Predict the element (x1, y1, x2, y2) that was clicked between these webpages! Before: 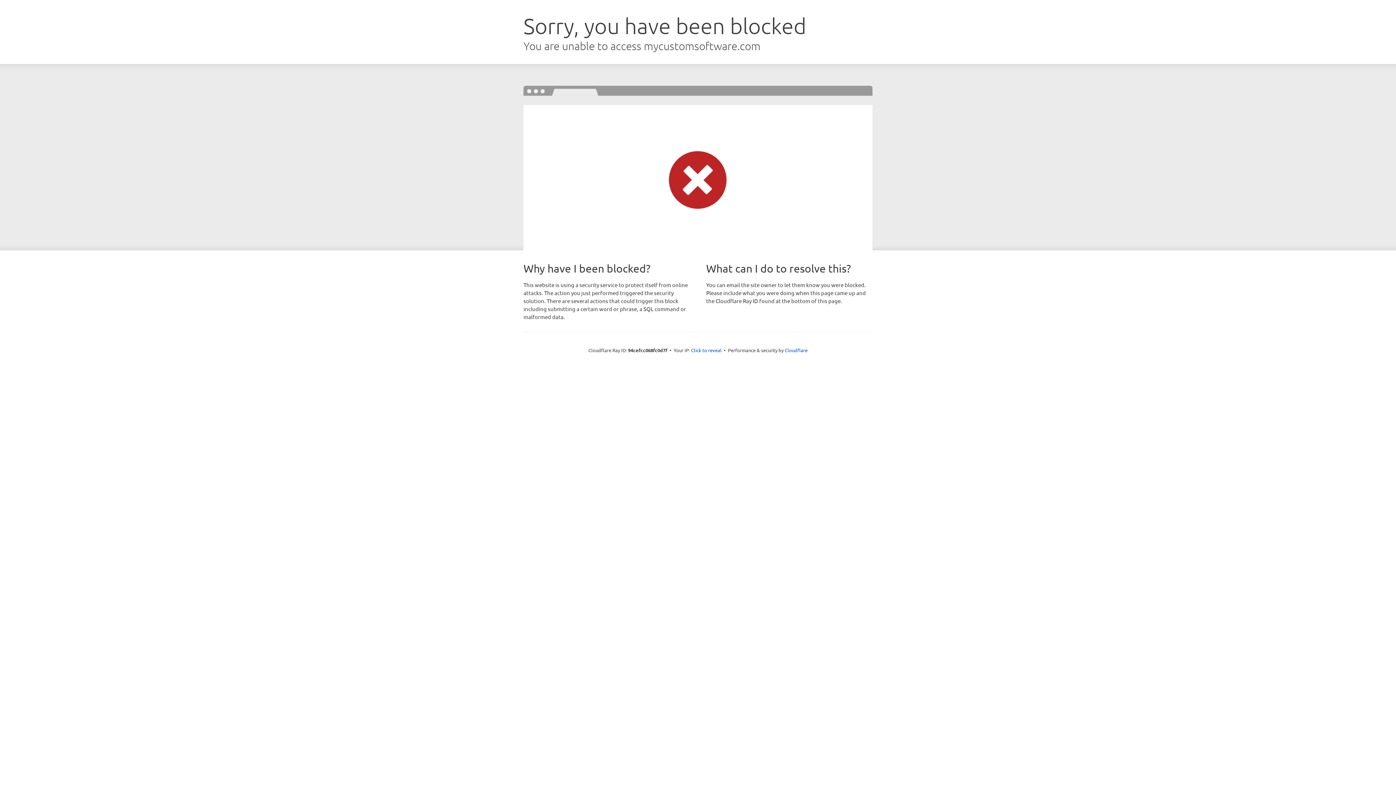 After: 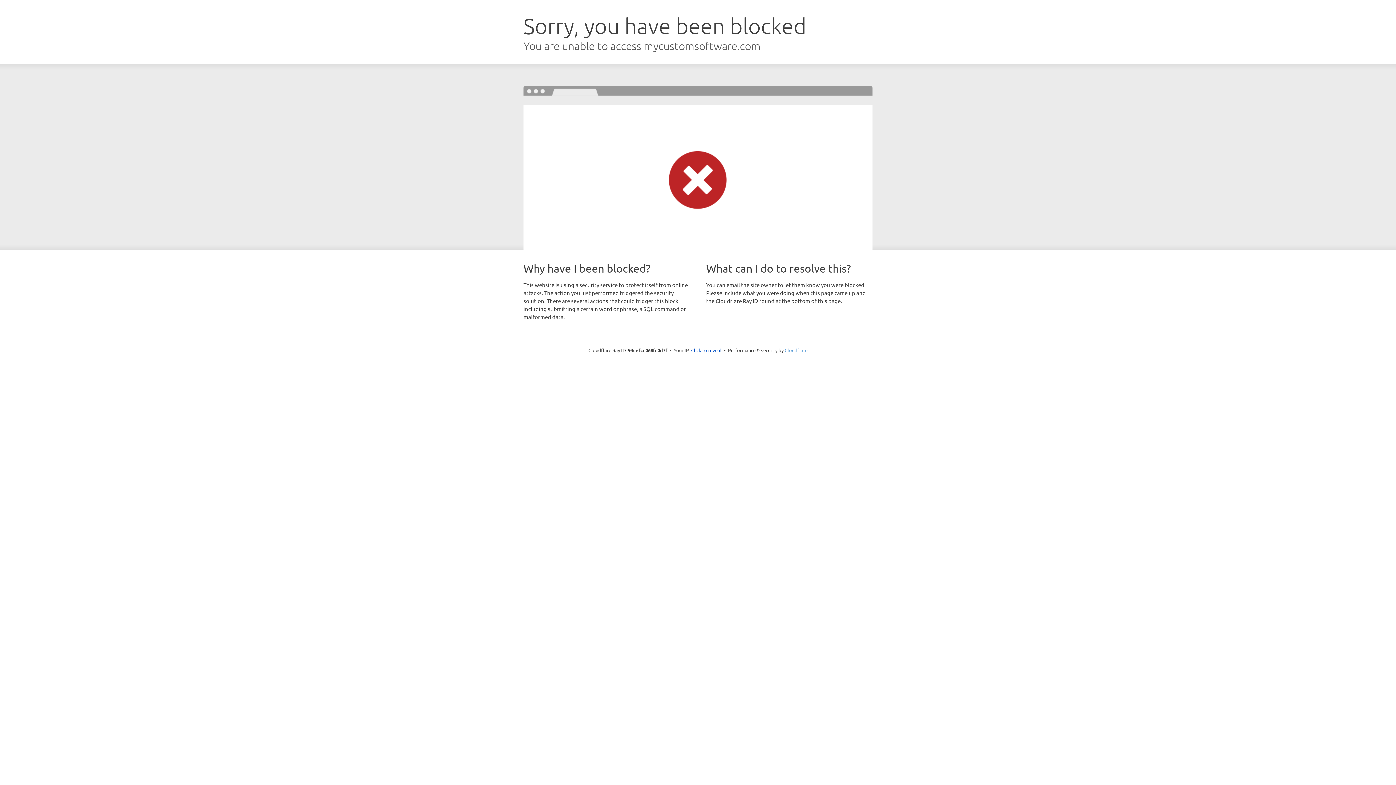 Action: bbox: (784, 347, 807, 353) label: Cloudflare